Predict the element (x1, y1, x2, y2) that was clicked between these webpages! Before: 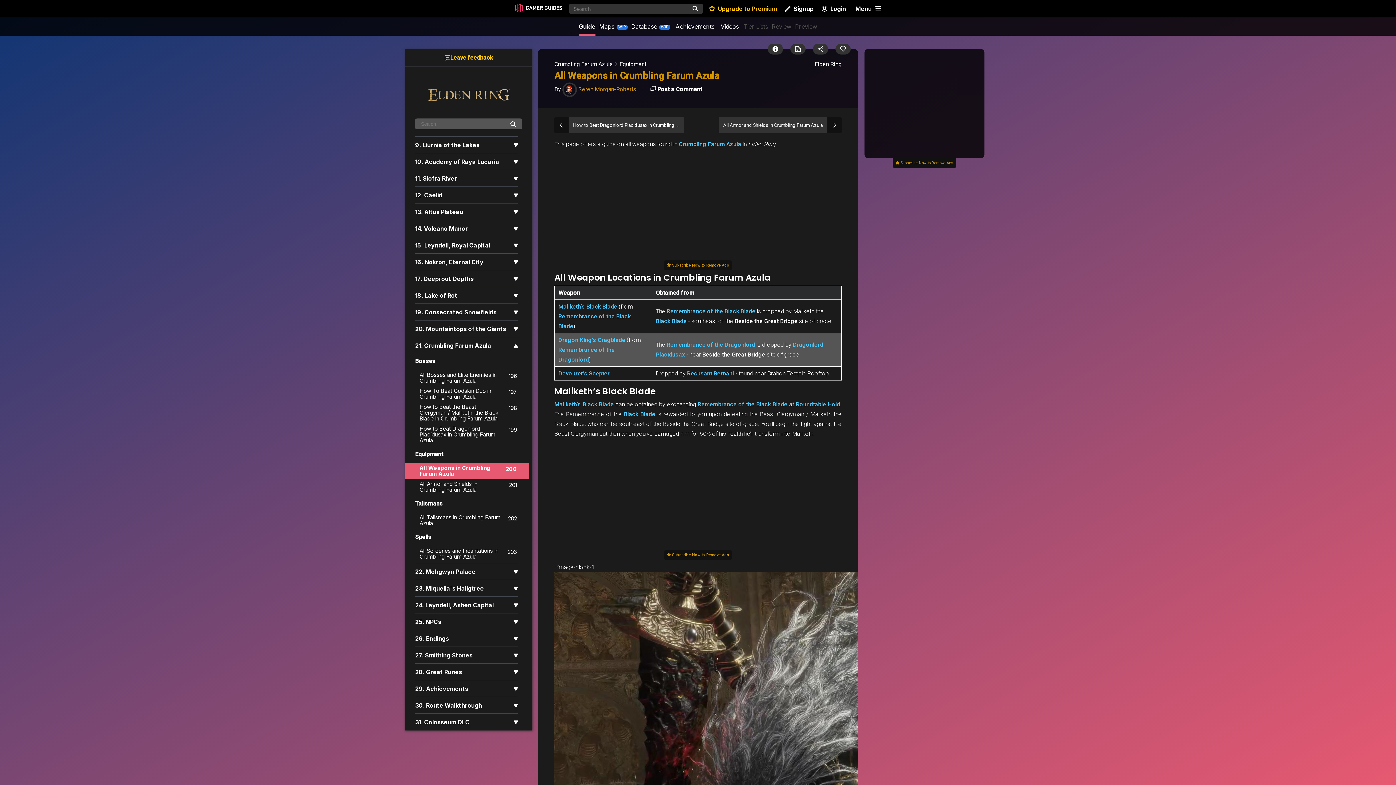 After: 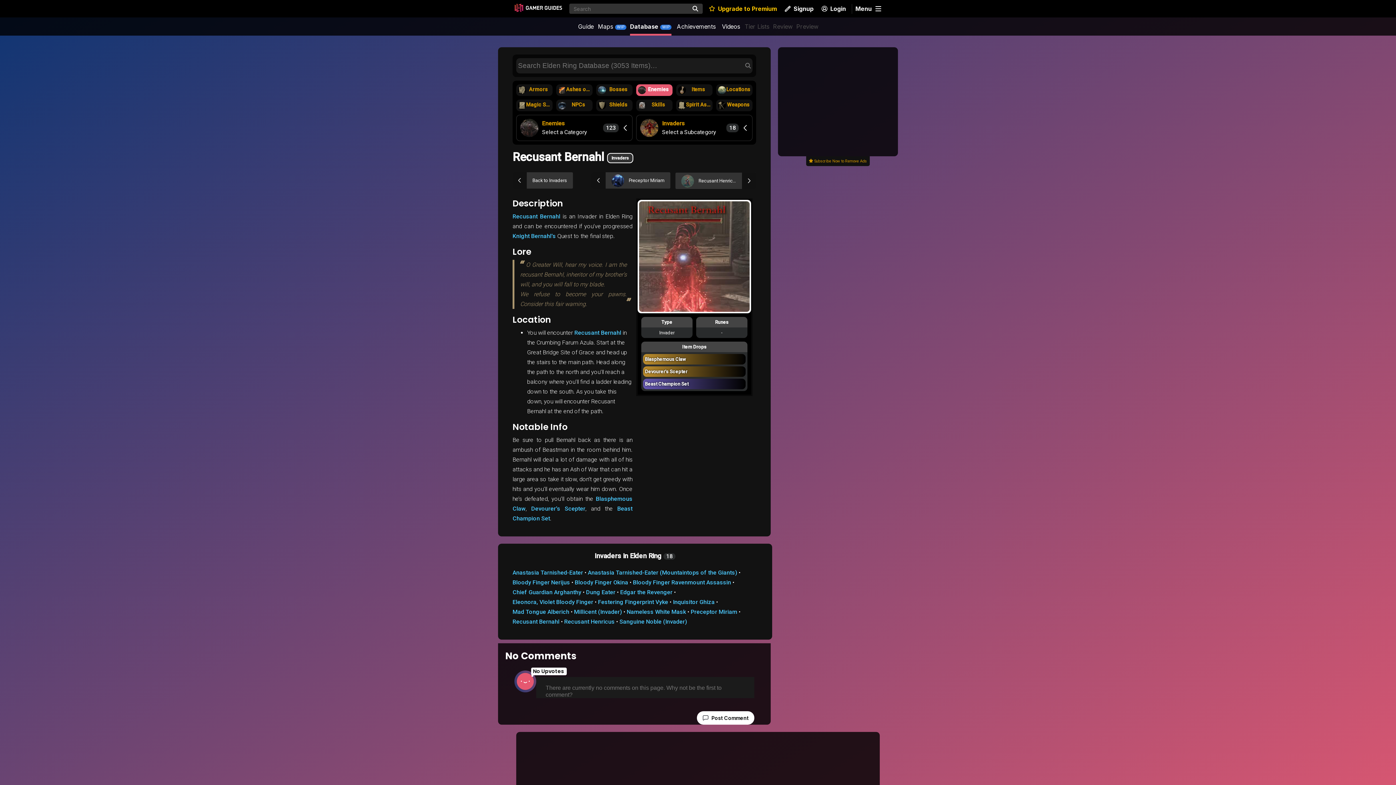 Action: bbox: (687, 370, 734, 377) label: Recusant Bernahl